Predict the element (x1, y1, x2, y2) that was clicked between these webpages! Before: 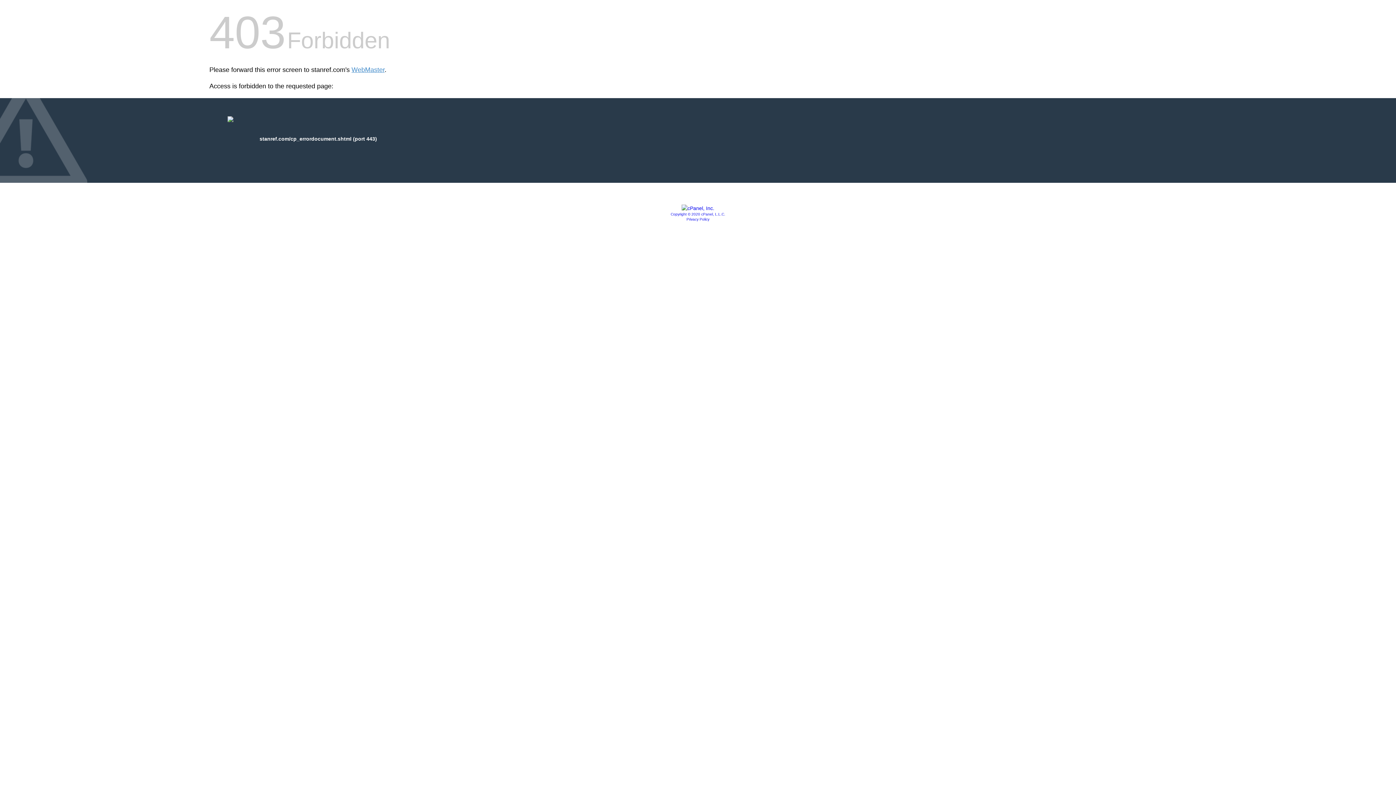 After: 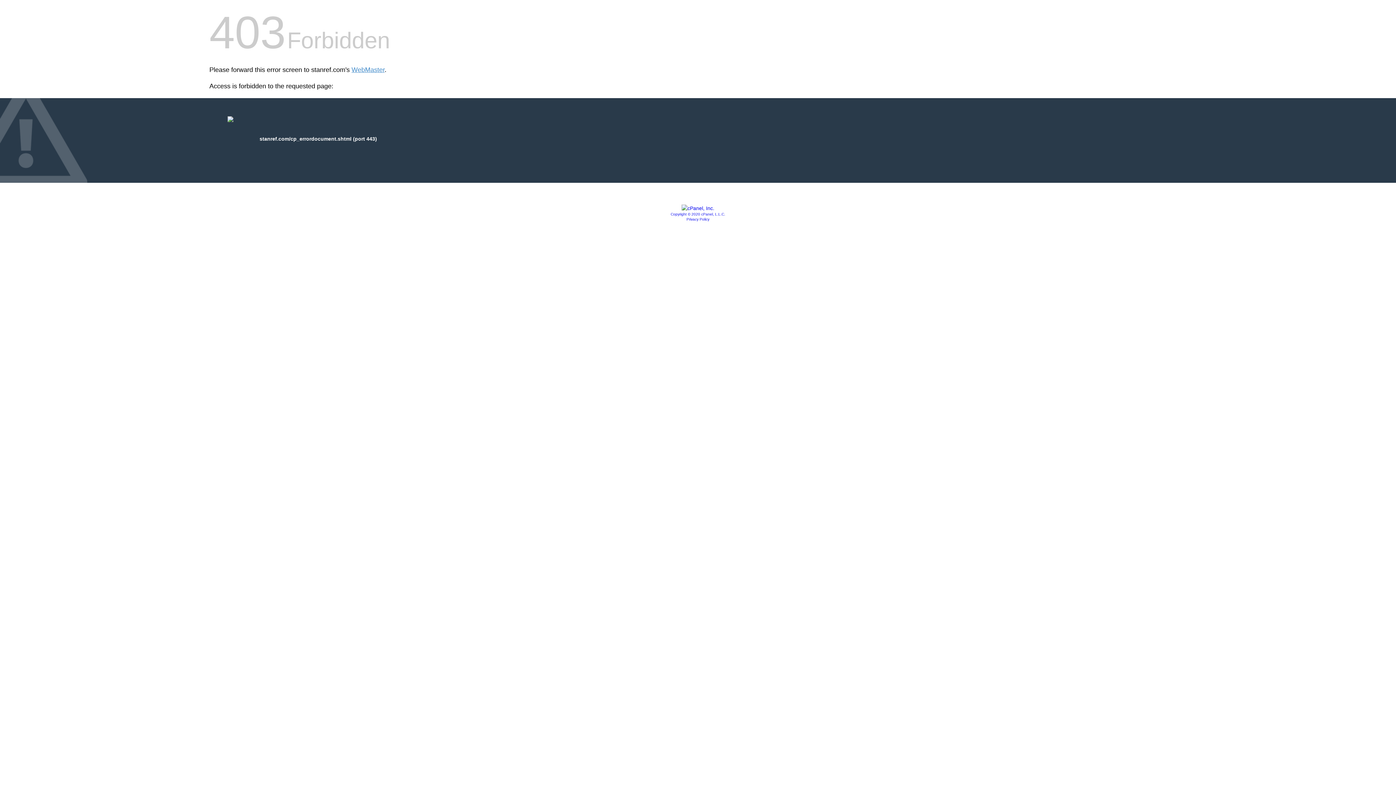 Action: bbox: (670, 212, 725, 216) label: Copyright © 2020 cPanel, L.L.C.